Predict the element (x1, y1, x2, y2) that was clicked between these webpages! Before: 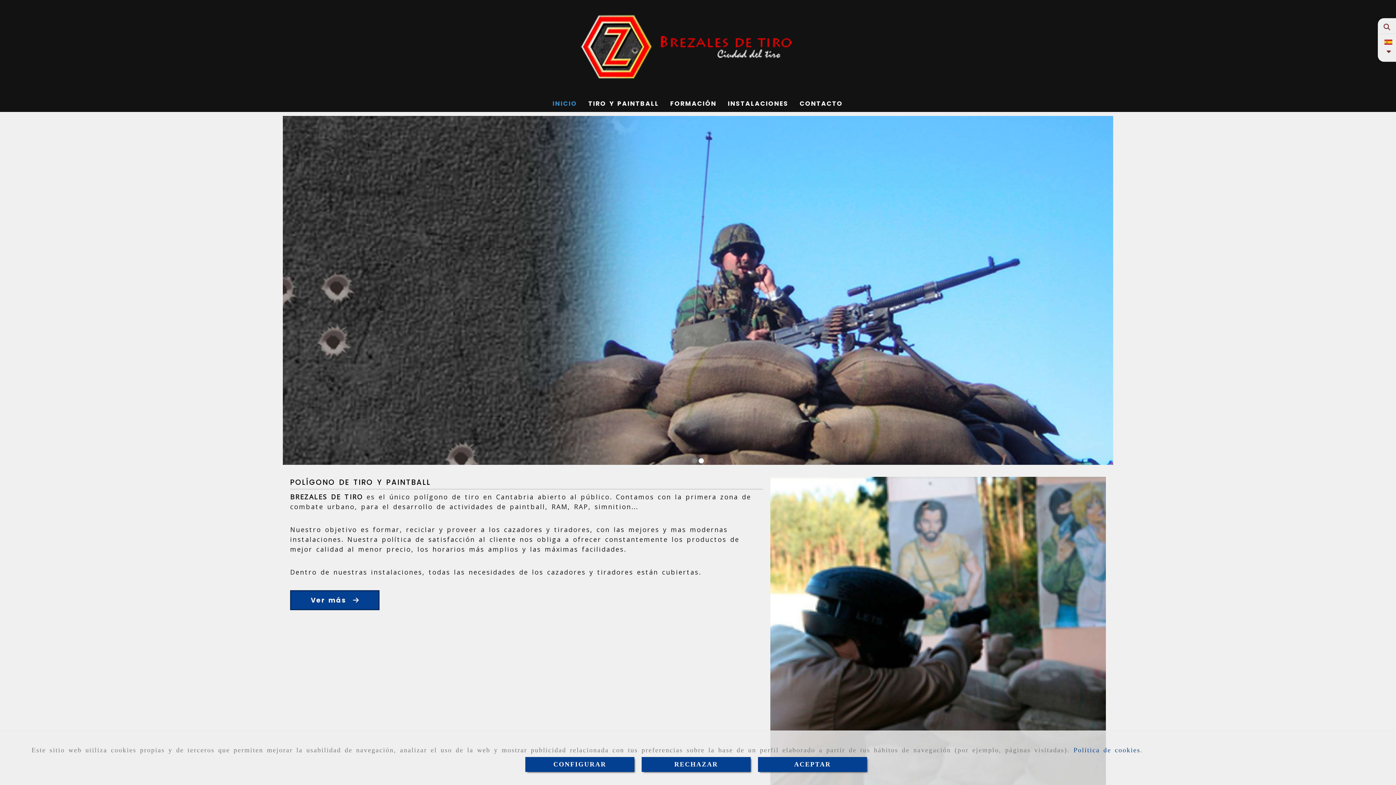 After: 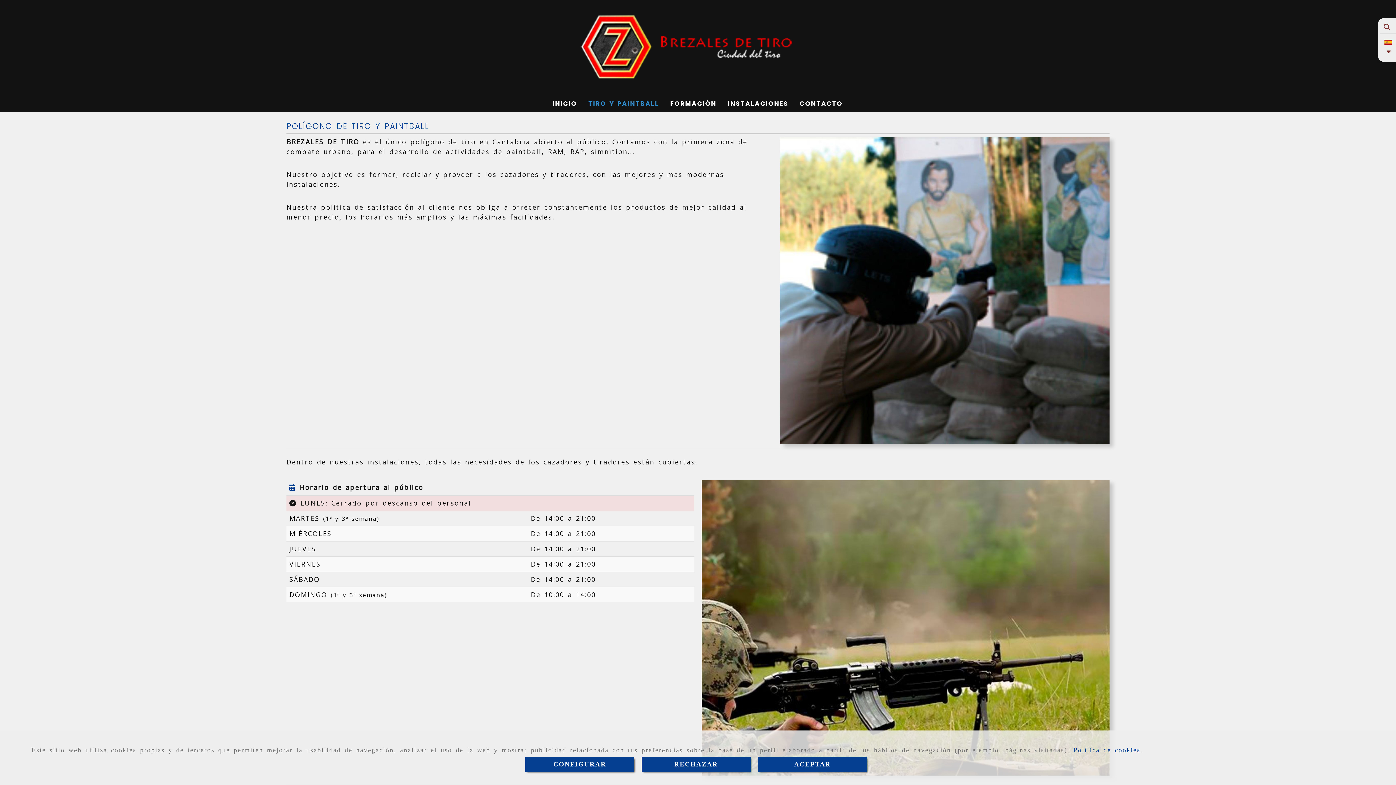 Action: label: Ver más  bbox: (290, 590, 379, 610)